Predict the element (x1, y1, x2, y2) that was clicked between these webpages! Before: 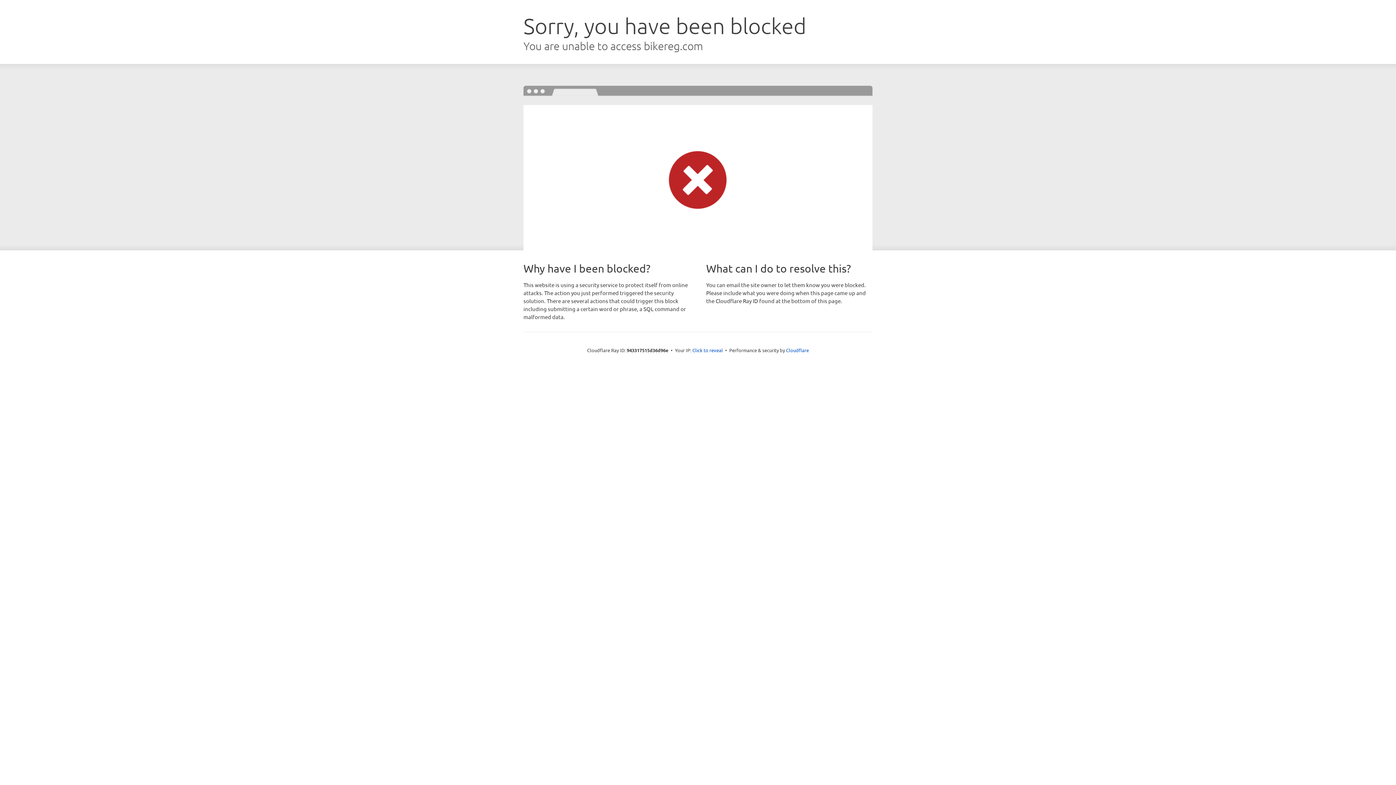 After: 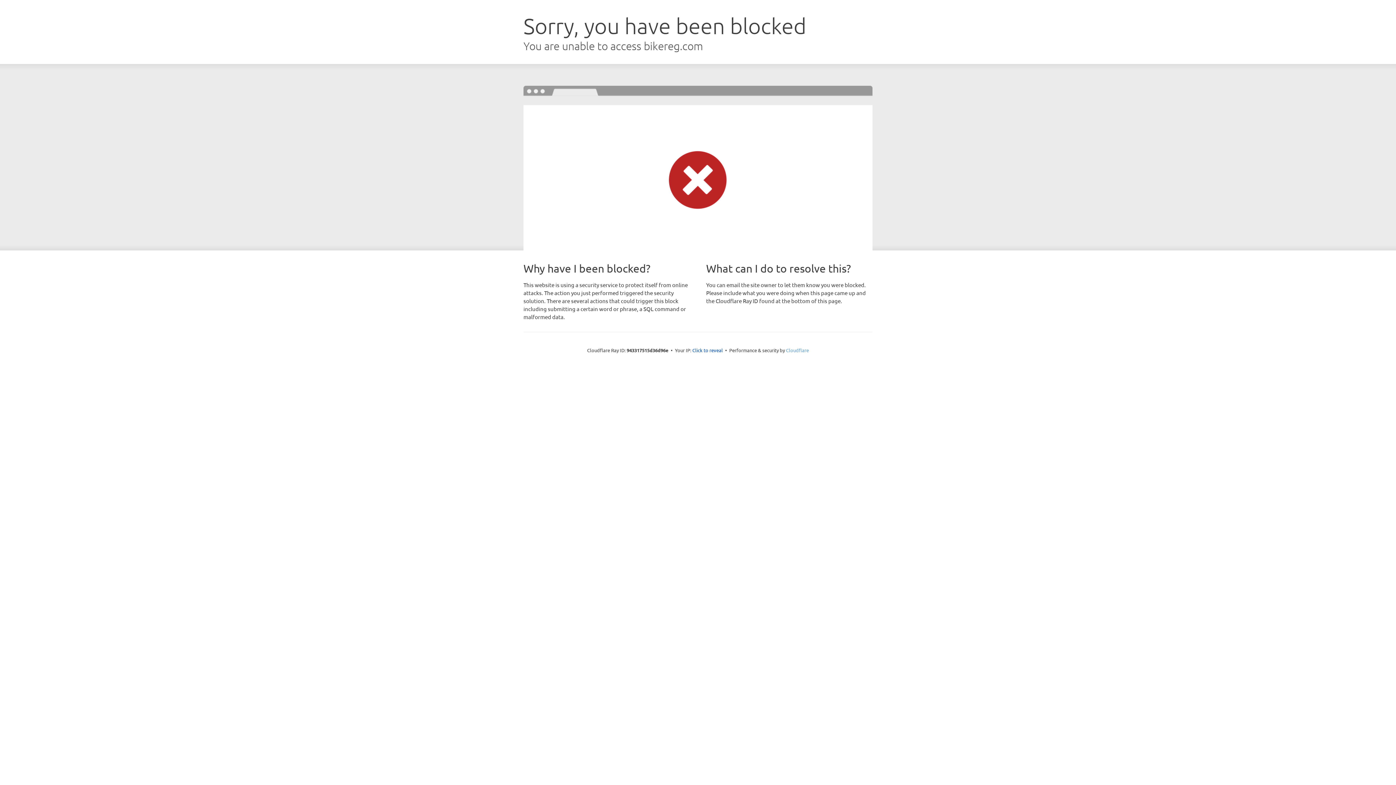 Action: label: Cloudflare bbox: (786, 347, 809, 353)